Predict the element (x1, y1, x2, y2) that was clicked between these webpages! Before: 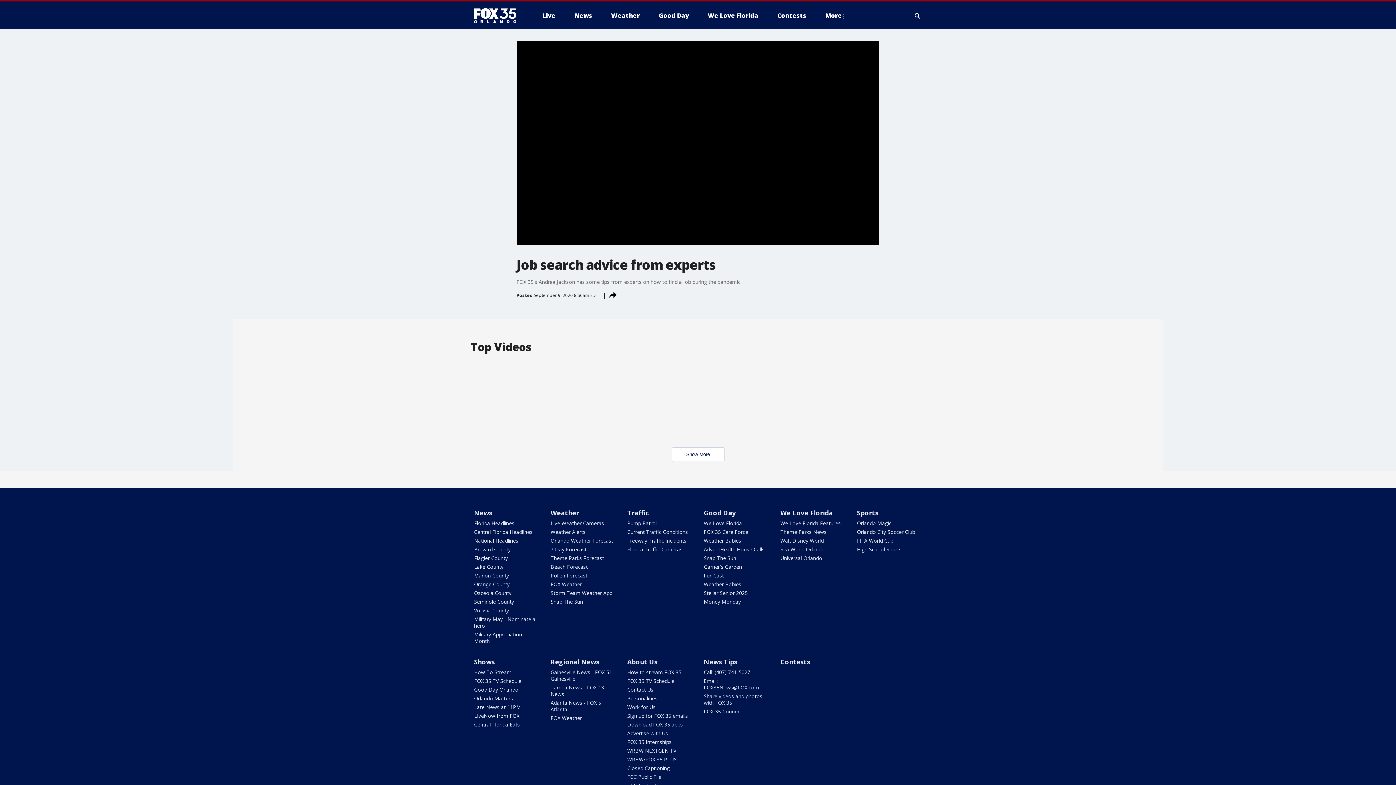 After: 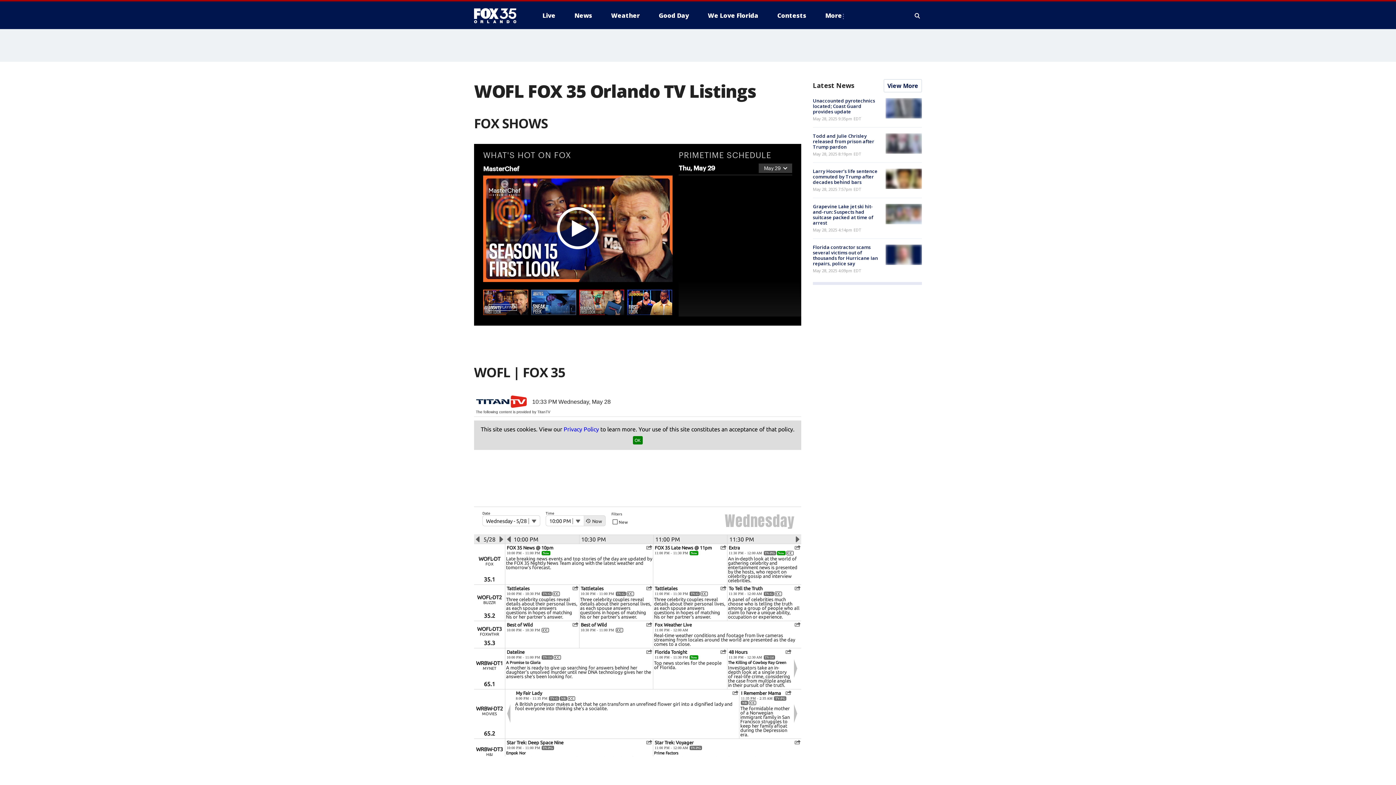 Action: bbox: (474, 677, 521, 684) label: FOX 35 TV Schedule